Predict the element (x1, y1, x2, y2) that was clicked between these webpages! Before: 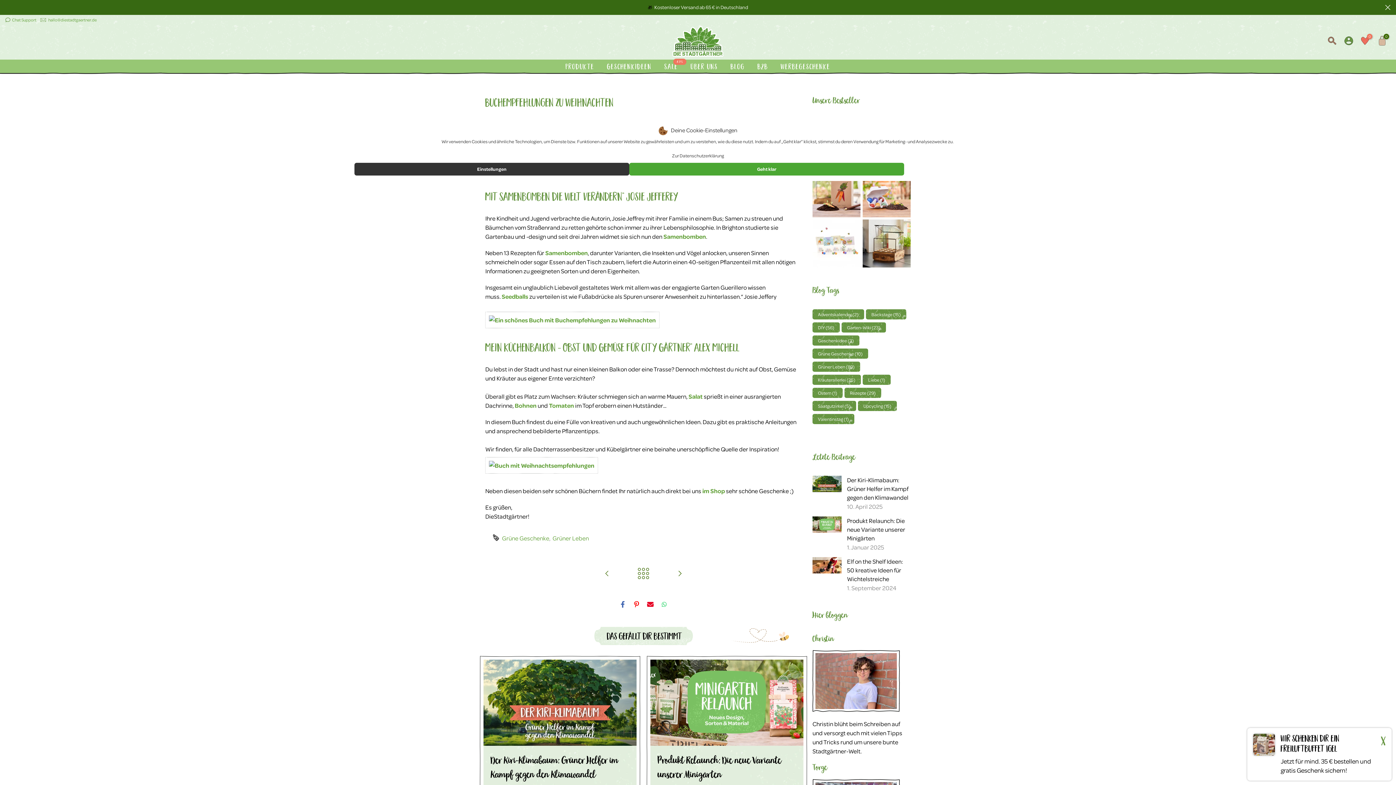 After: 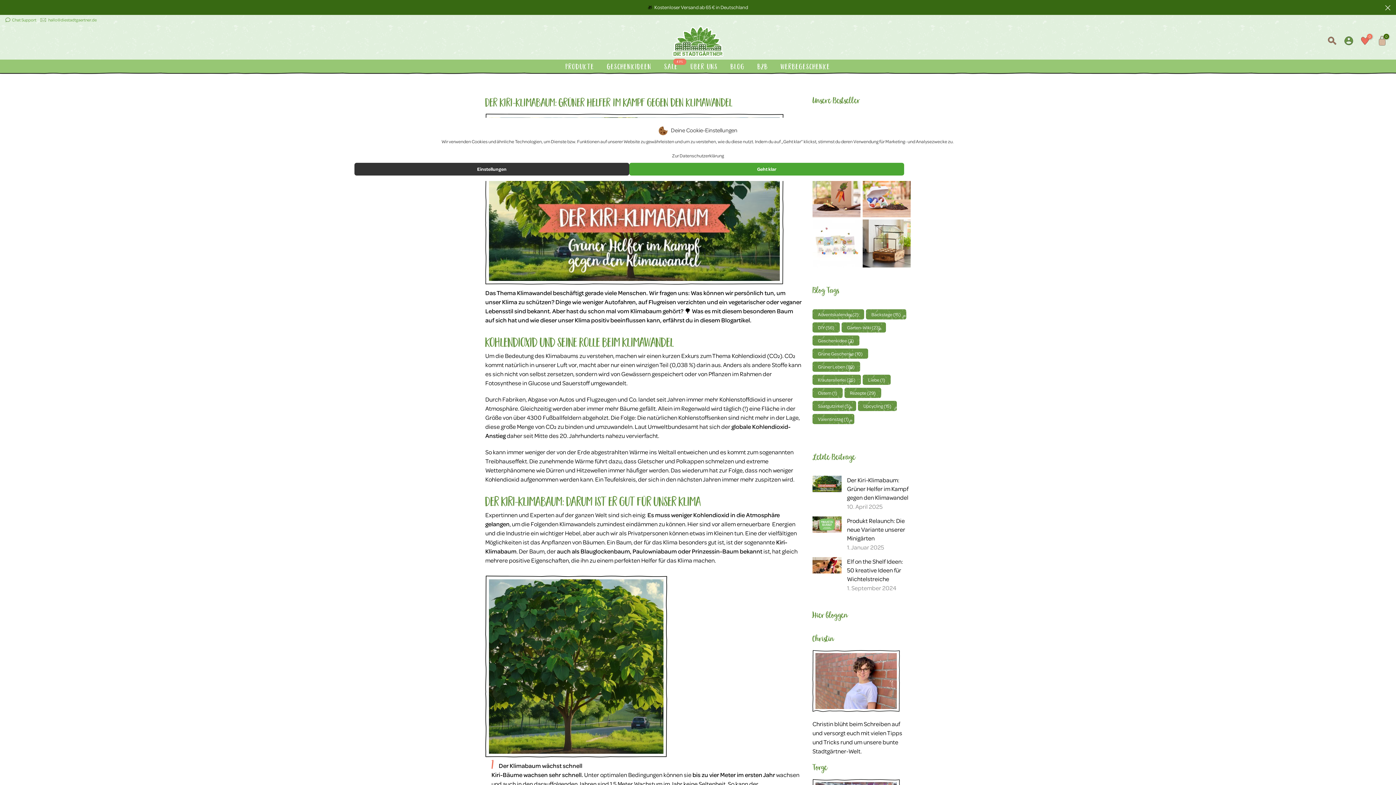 Action: bbox: (490, 754, 618, 784) label: Der Kiri-Klimabaum: Grüner Helfer im Kampf gegen den Klimawandel